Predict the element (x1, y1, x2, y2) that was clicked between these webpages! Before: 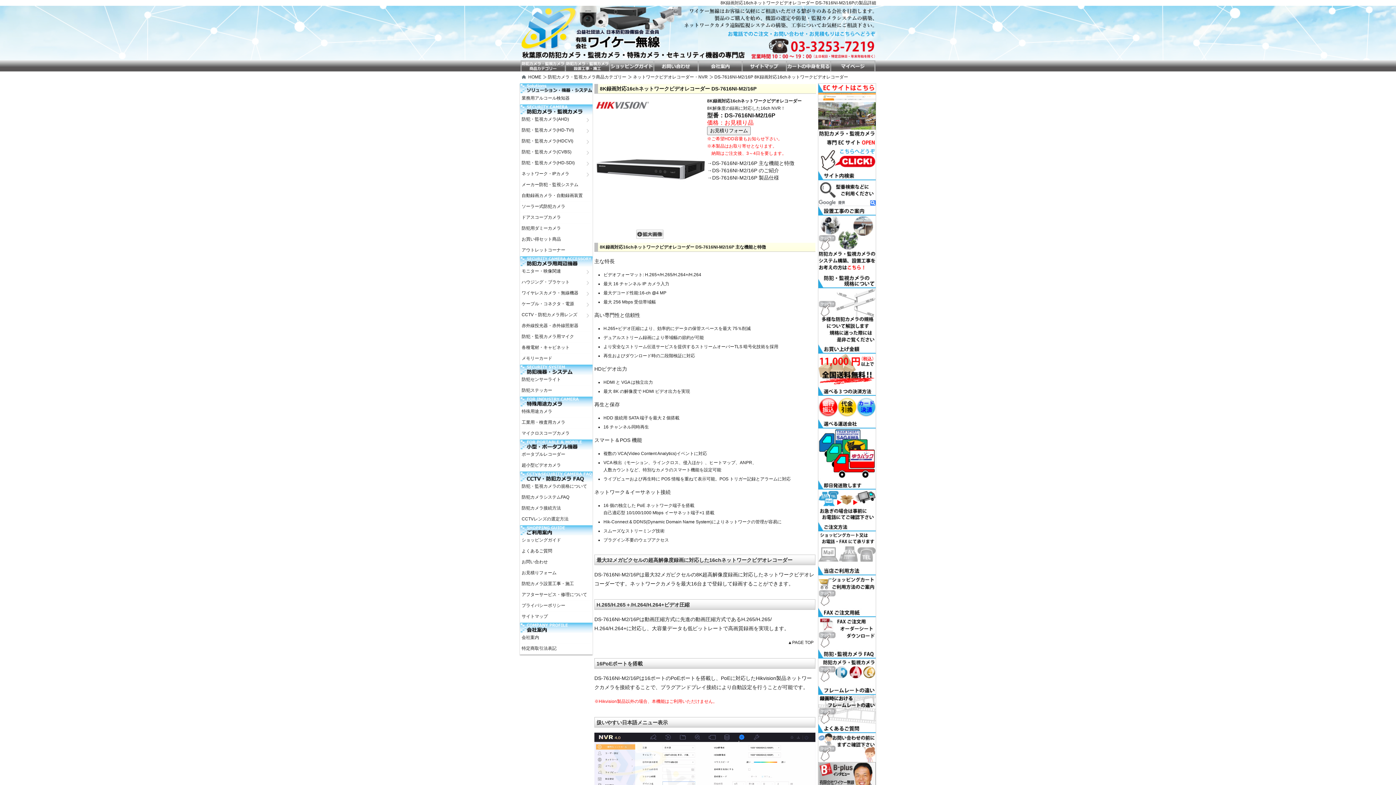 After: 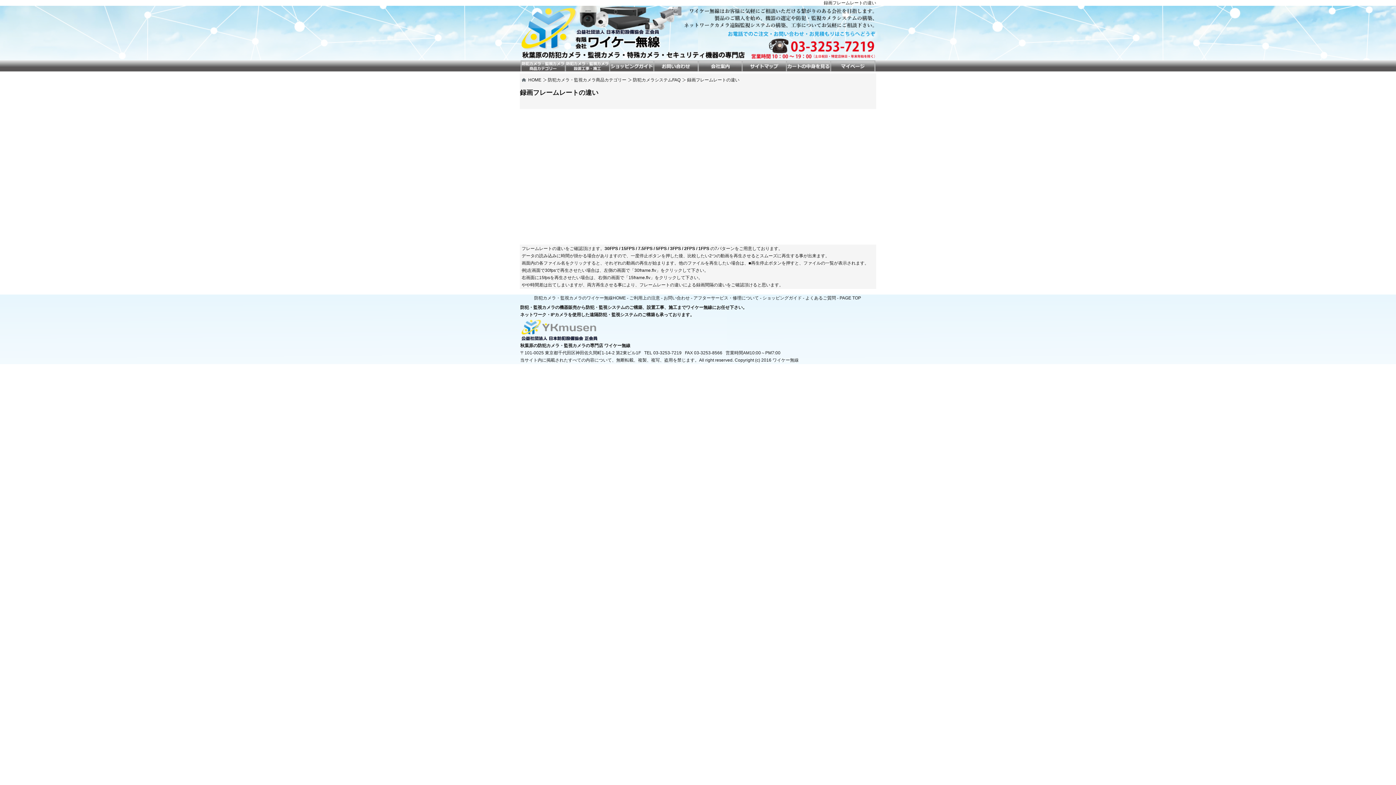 Action: bbox: (818, 719, 876, 725)